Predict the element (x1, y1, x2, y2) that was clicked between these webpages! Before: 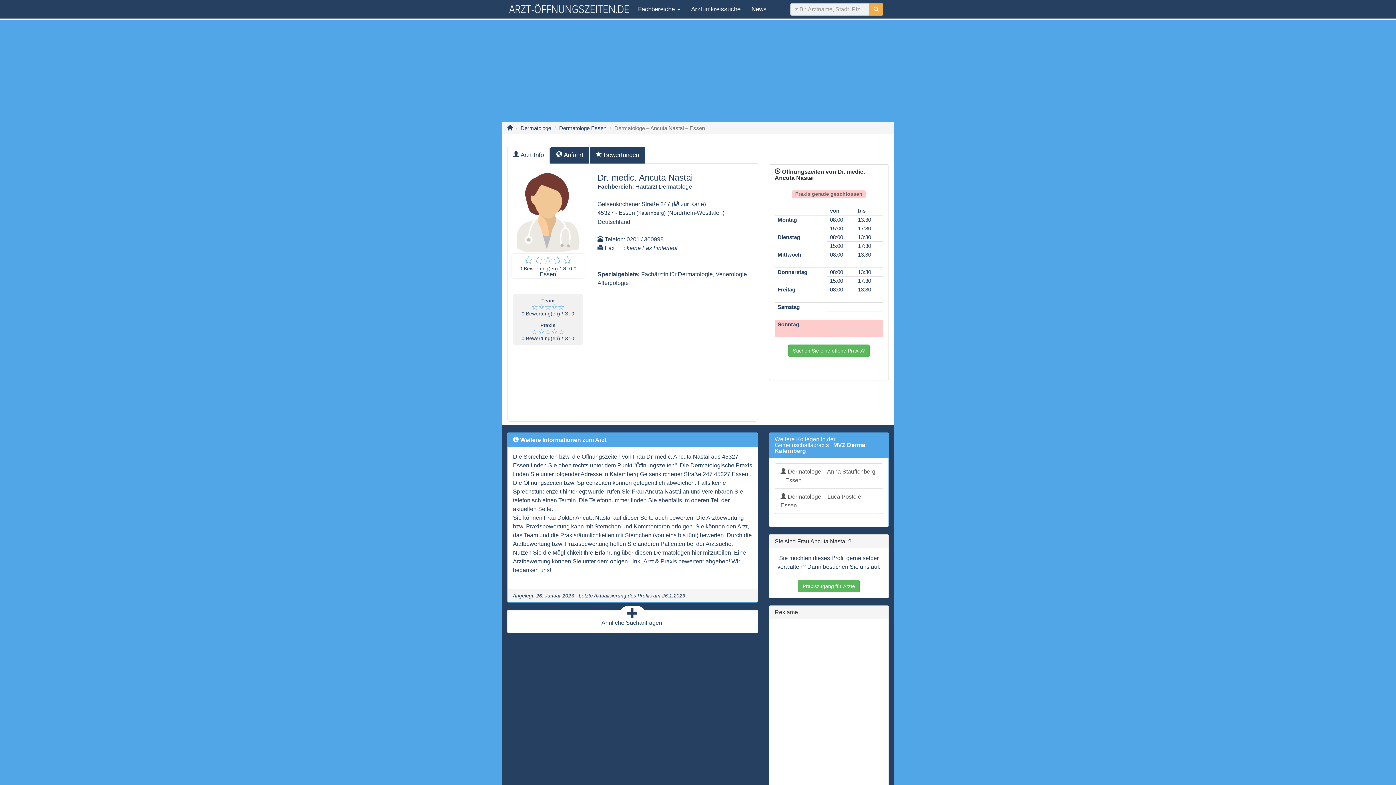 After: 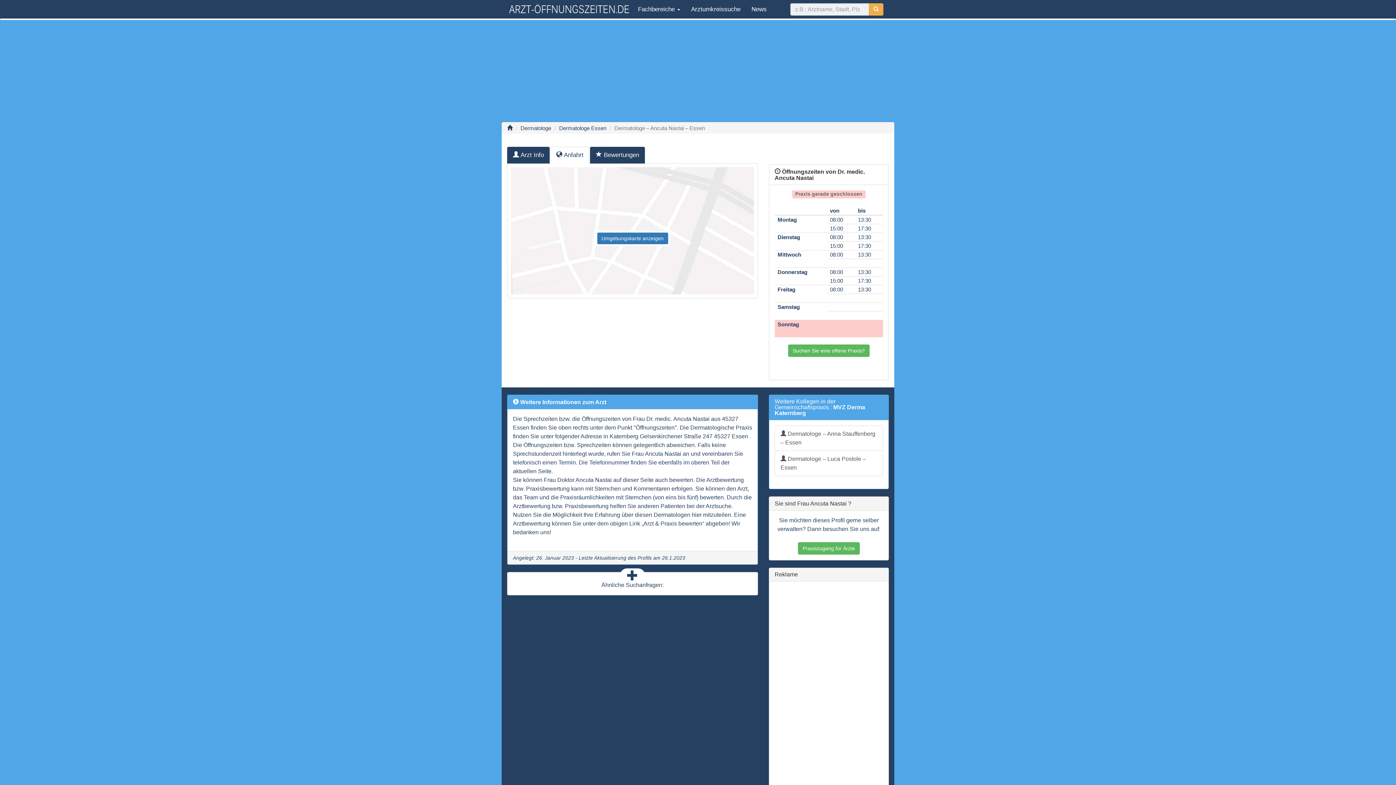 Action: label:  Anfahrt bbox: (550, 146, 589, 163)